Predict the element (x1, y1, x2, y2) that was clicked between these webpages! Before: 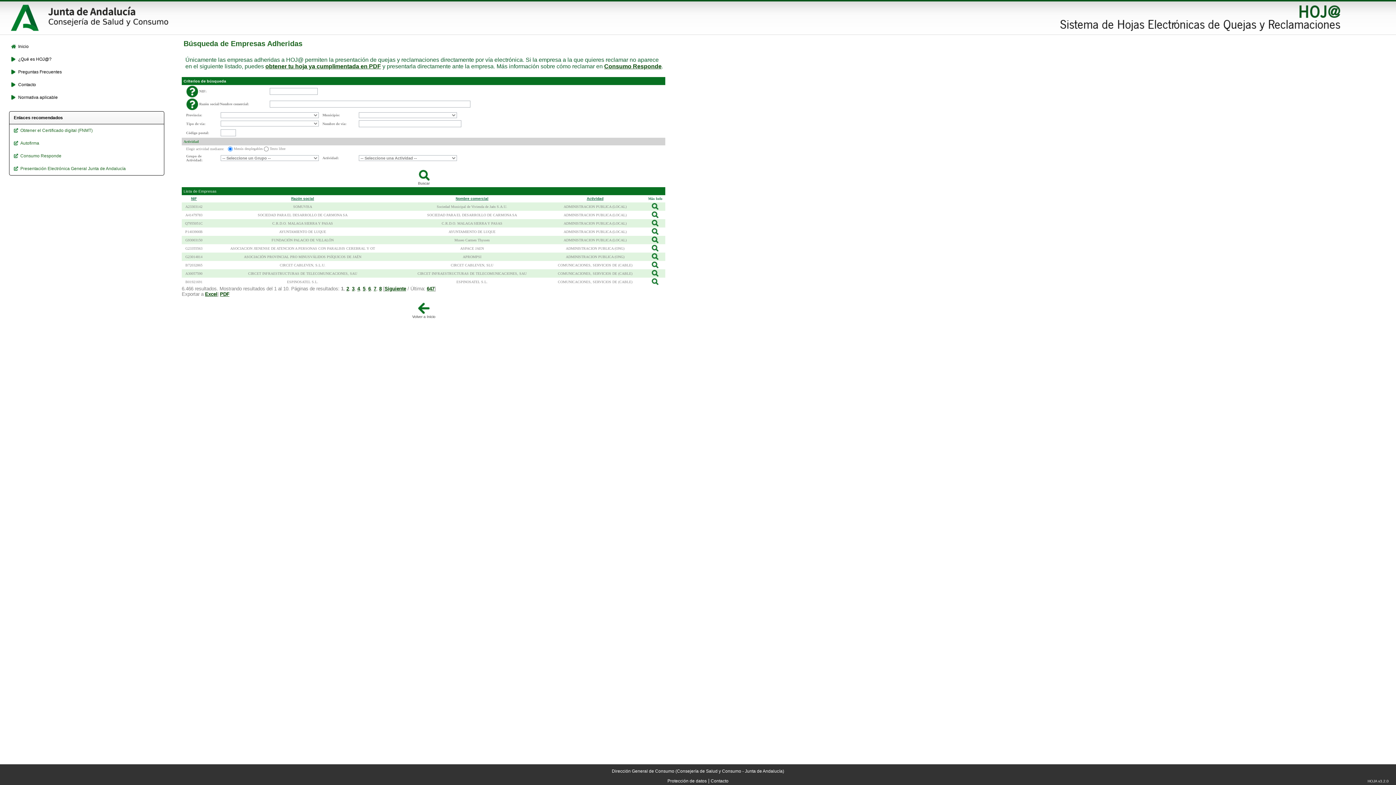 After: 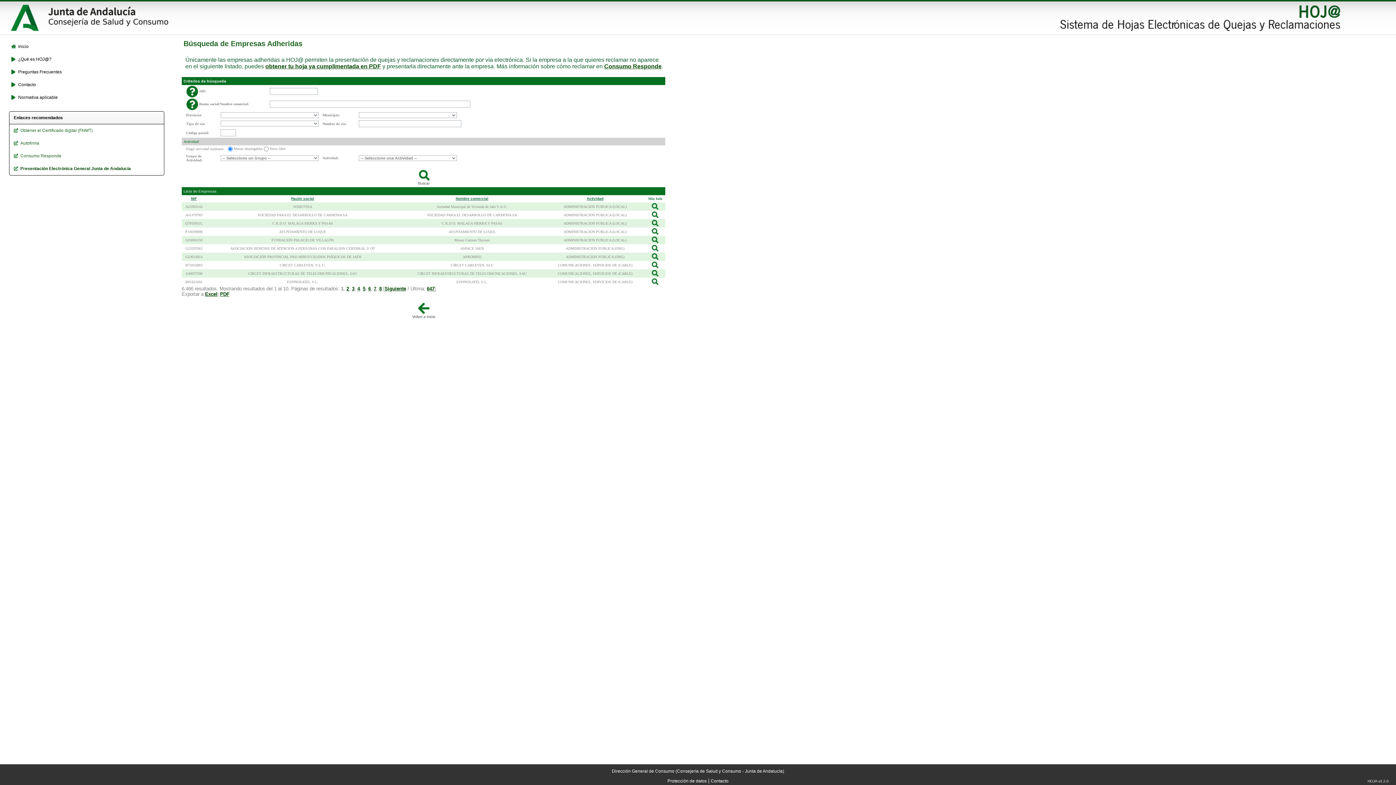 Action: label: Presentación Electrónica General Junta de Andalucía bbox: (13, 166, 162, 171)